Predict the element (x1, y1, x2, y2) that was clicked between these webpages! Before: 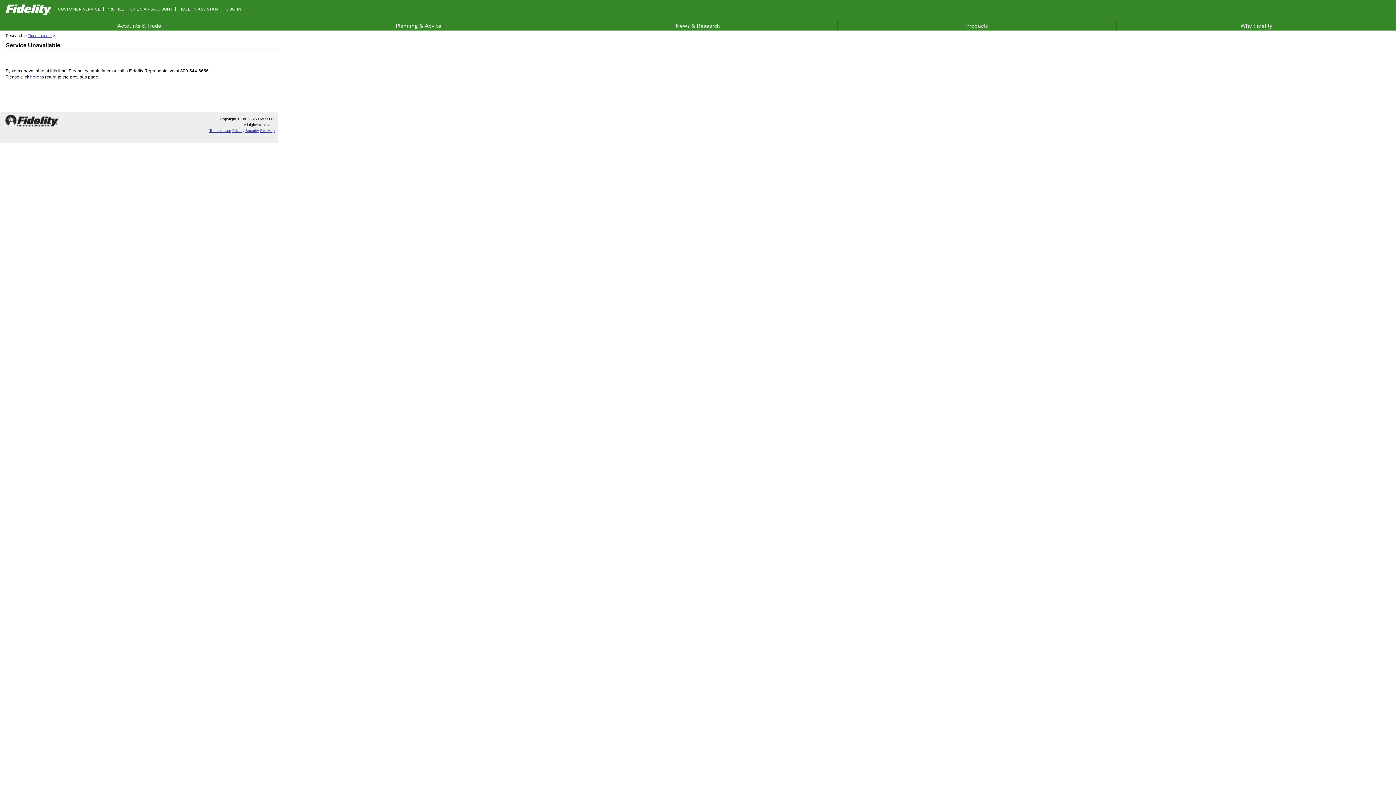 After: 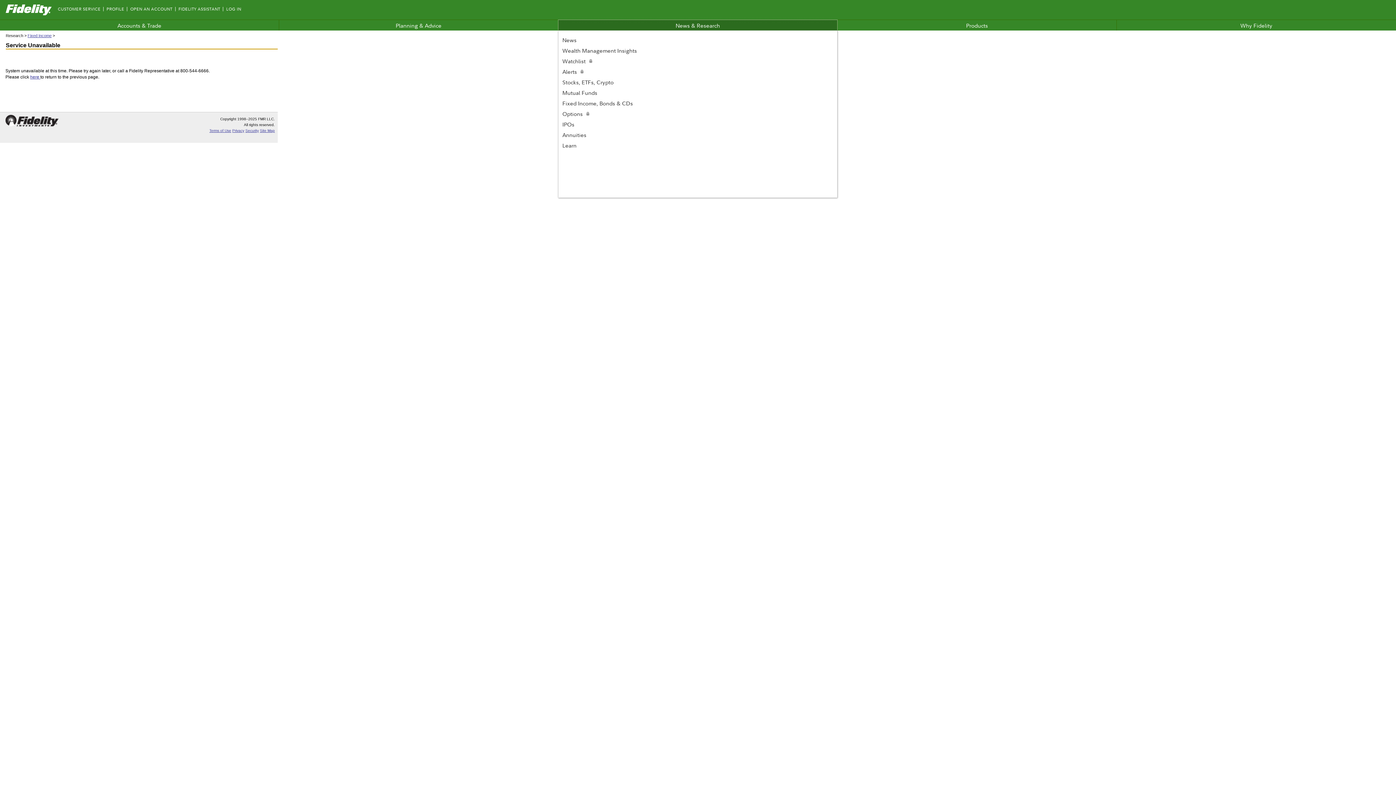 Action: bbox: (558, 20, 837, 30) label: News & Research